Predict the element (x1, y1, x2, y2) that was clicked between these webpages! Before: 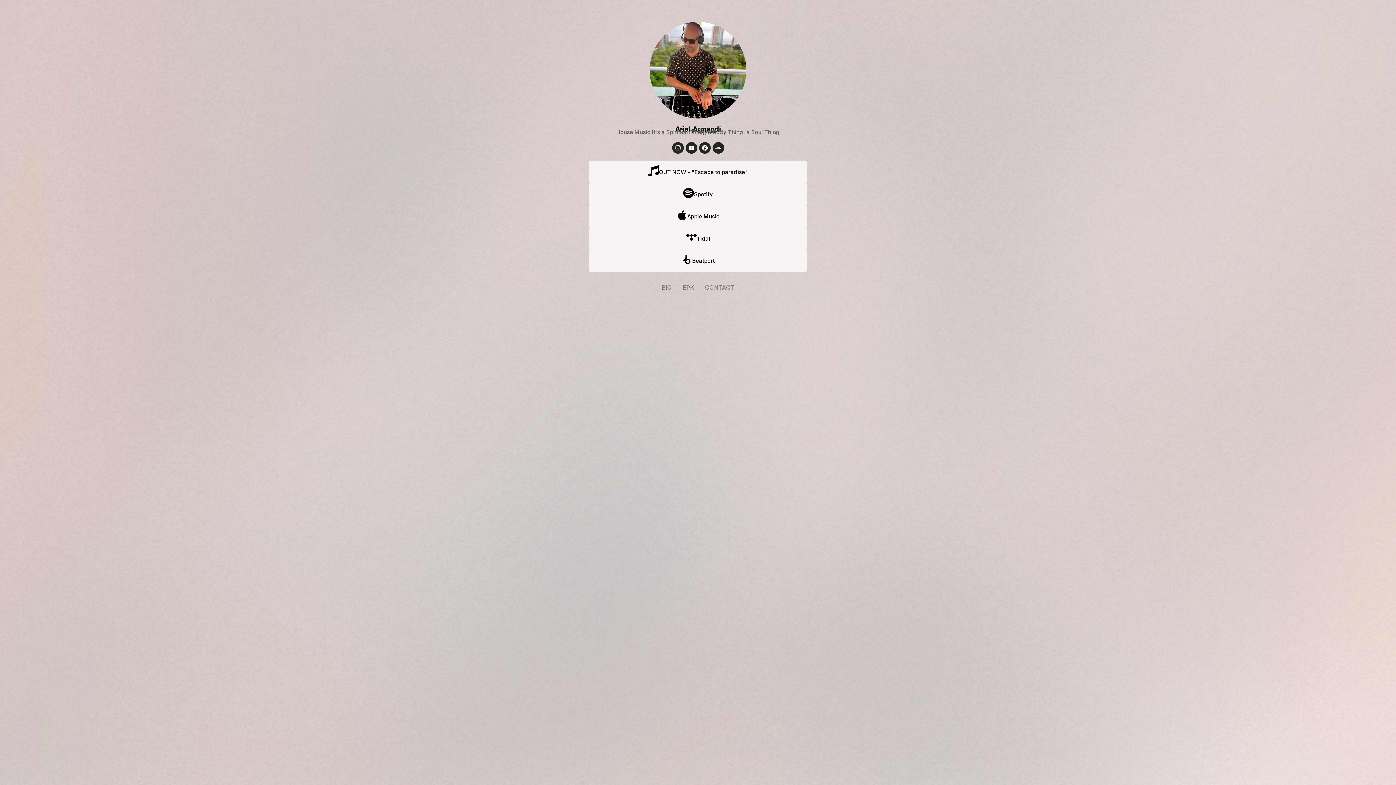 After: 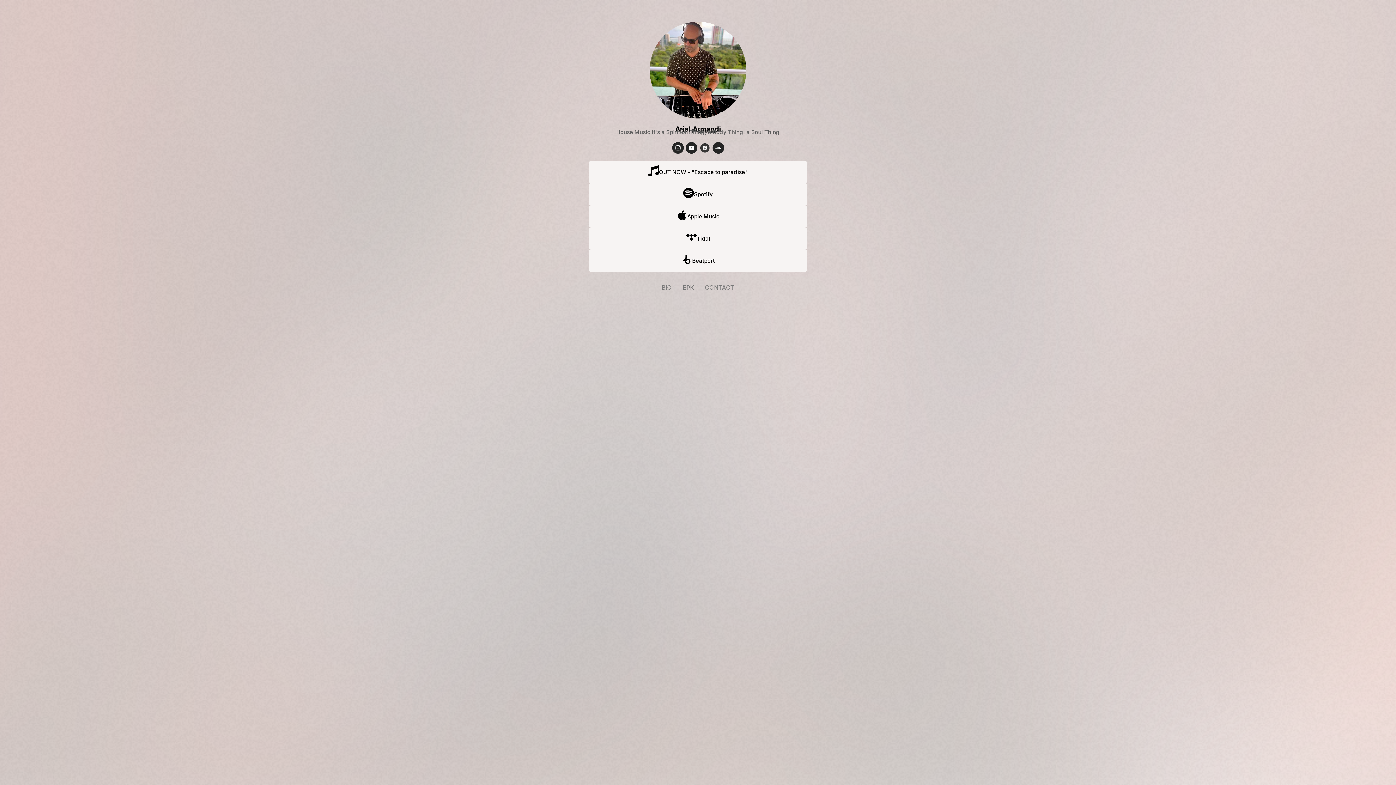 Action: bbox: (699, 142, 710, 153) label: Facebook